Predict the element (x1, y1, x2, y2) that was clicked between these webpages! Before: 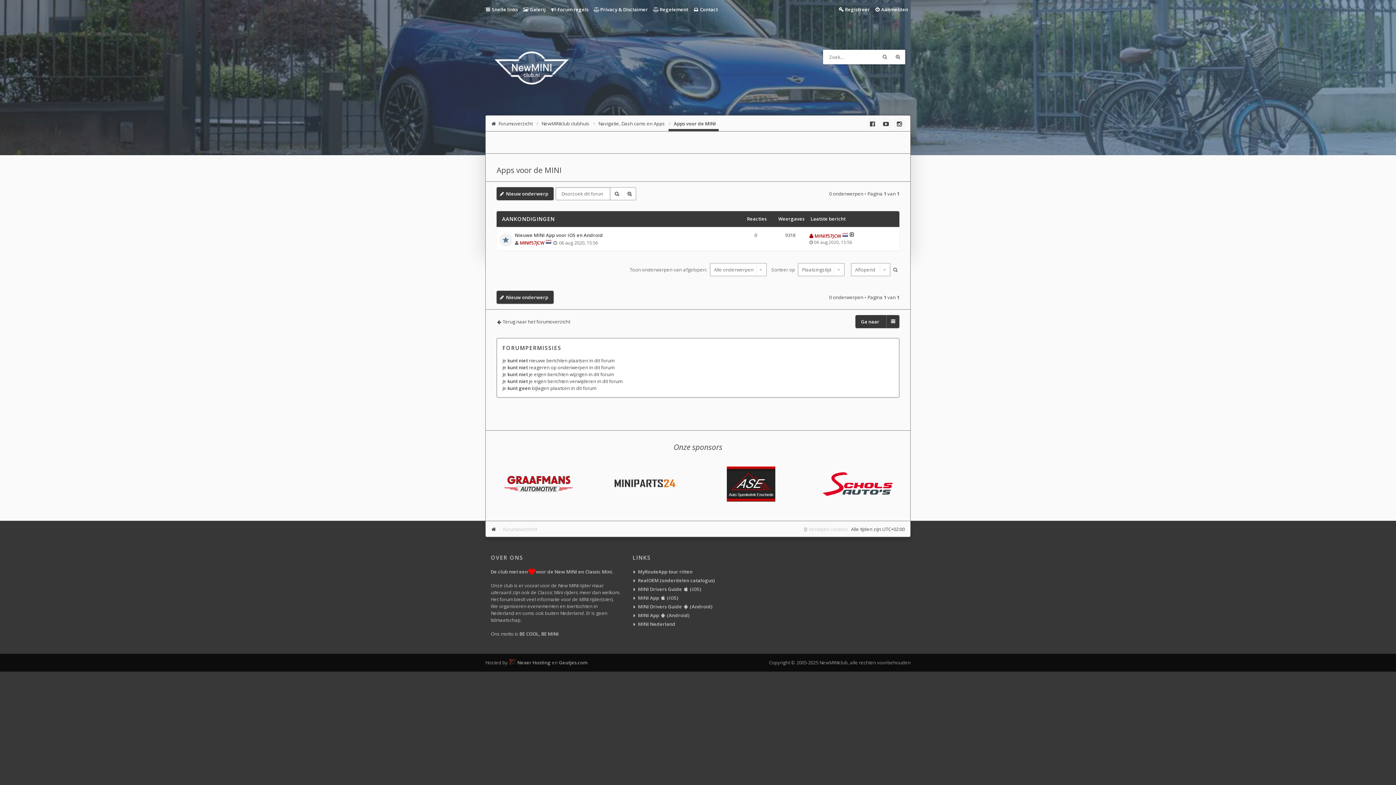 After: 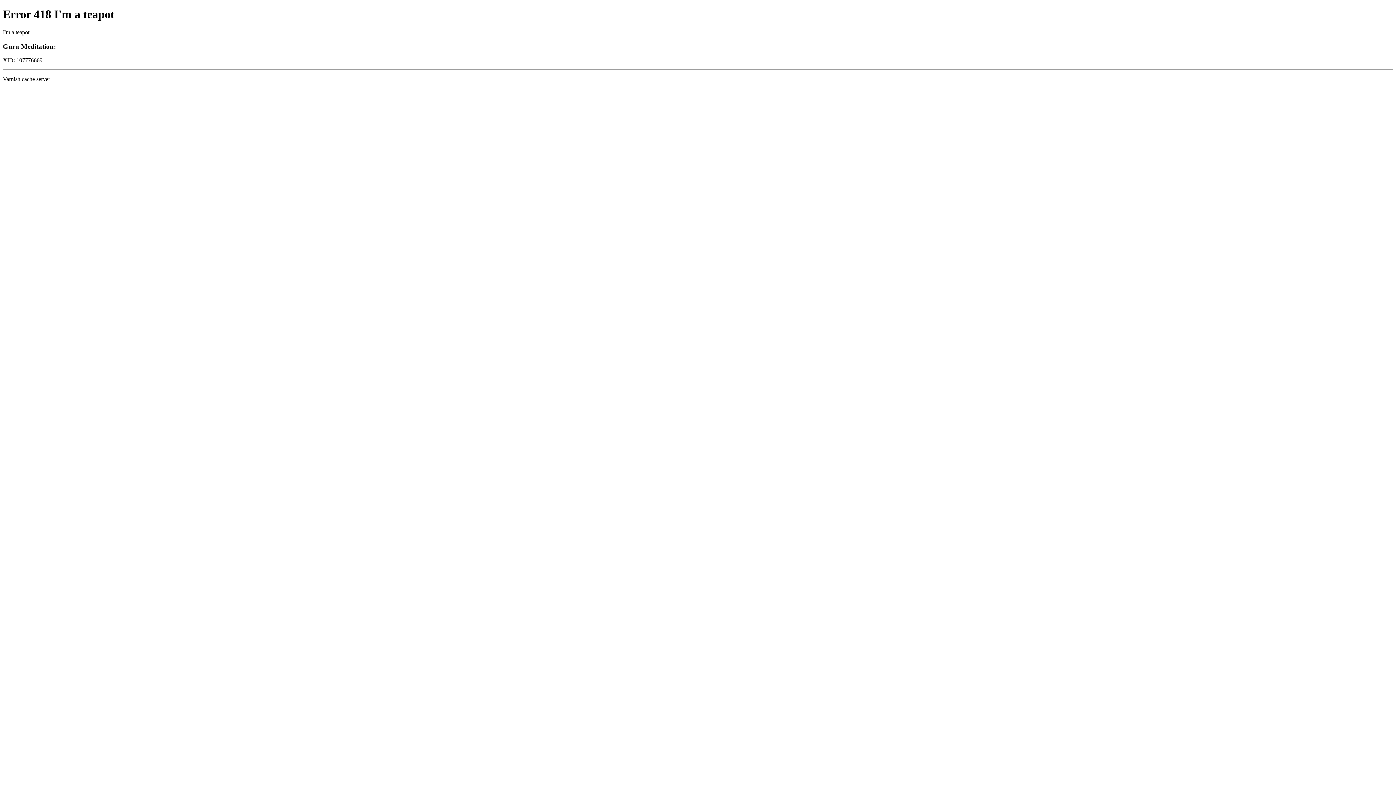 Action: bbox: (608, 503, 681, 509)